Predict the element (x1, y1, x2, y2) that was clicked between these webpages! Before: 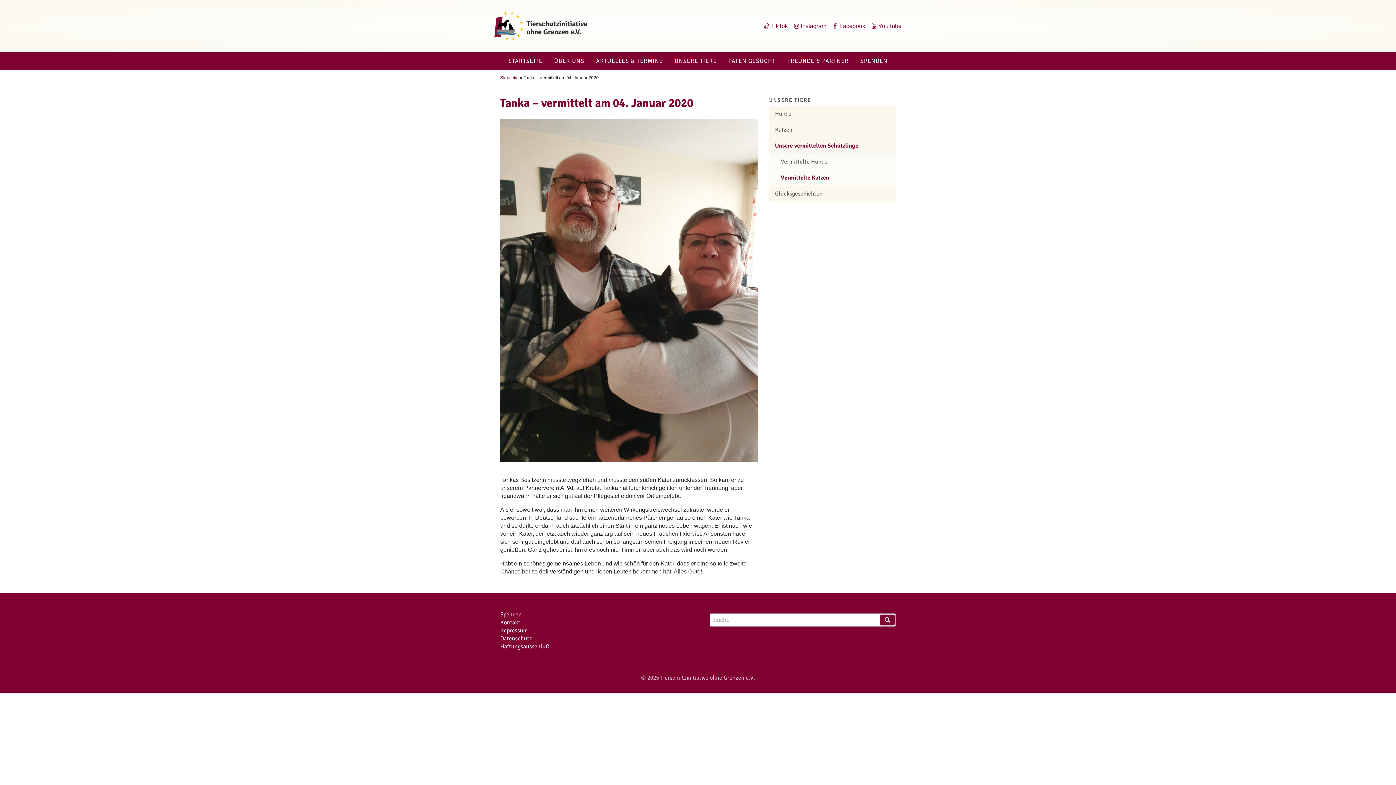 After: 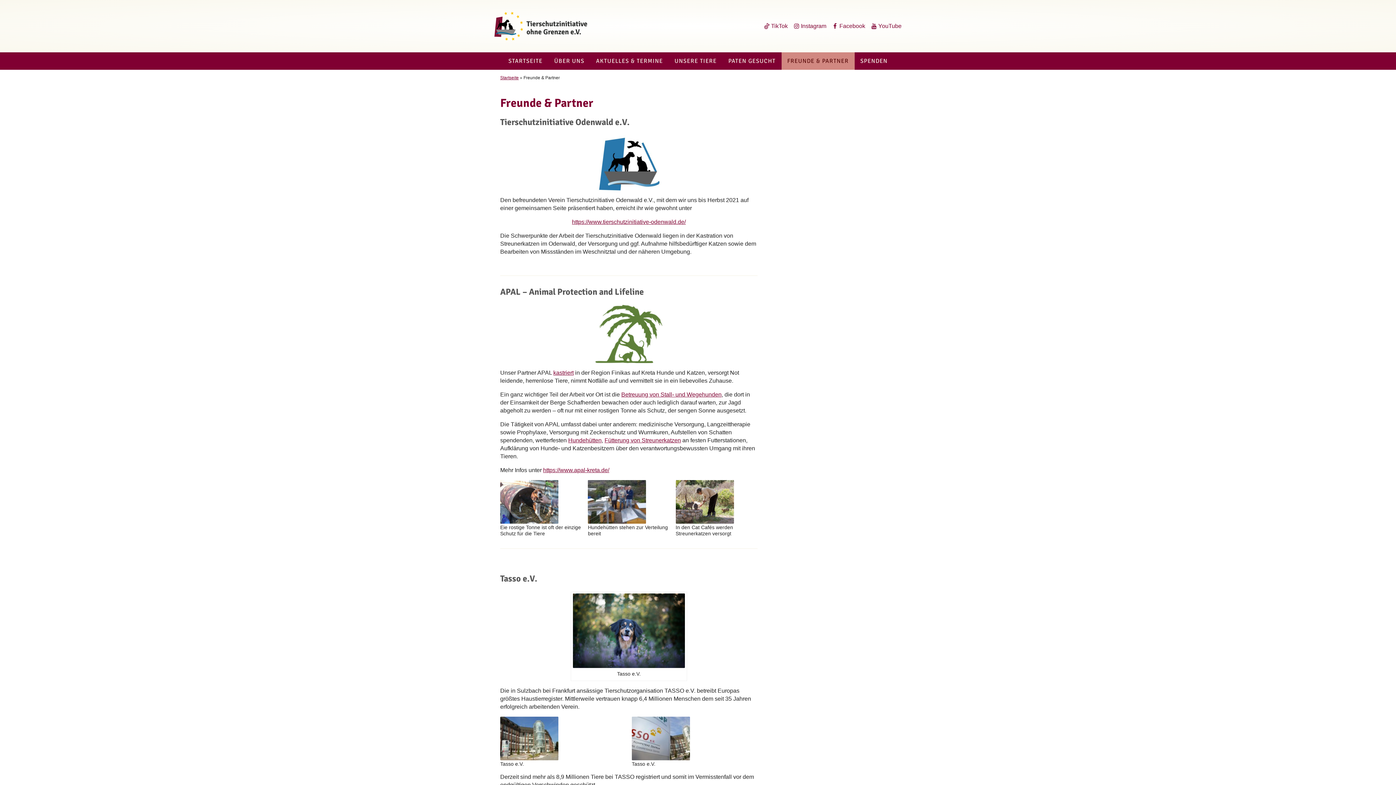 Action: bbox: (781, 52, 854, 69) label: FREUNDE & PARTNER